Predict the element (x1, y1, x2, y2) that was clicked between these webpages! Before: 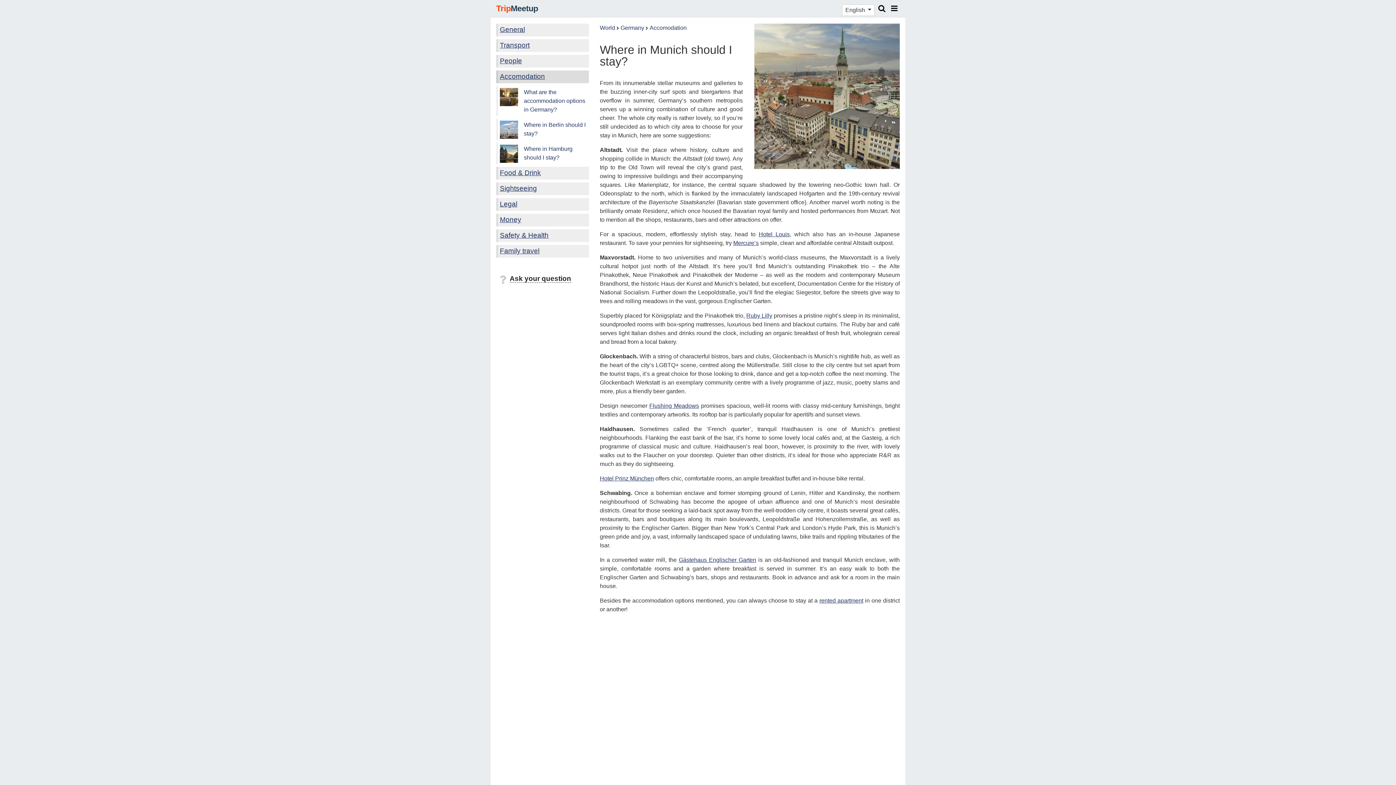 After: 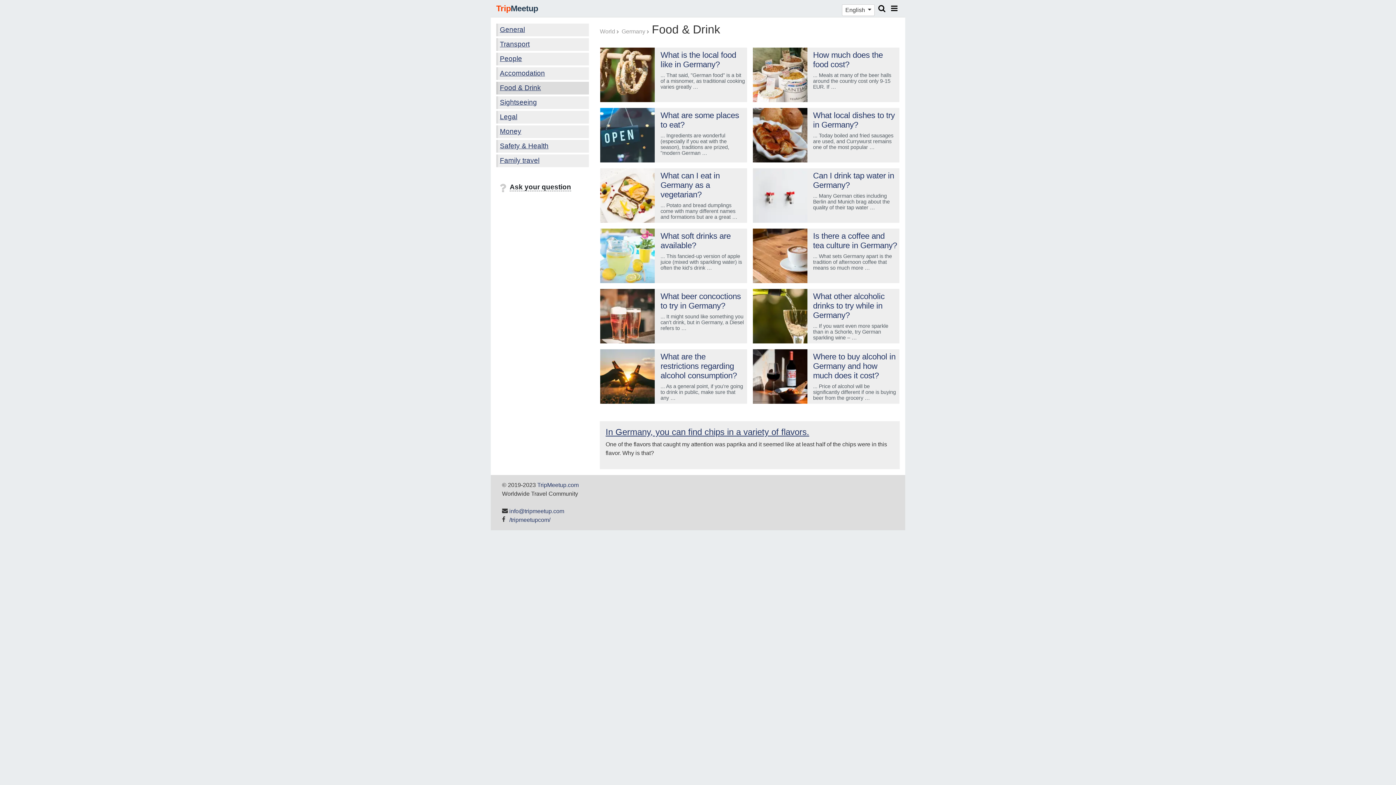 Action: label: Food & Drink bbox: (496, 166, 589, 179)